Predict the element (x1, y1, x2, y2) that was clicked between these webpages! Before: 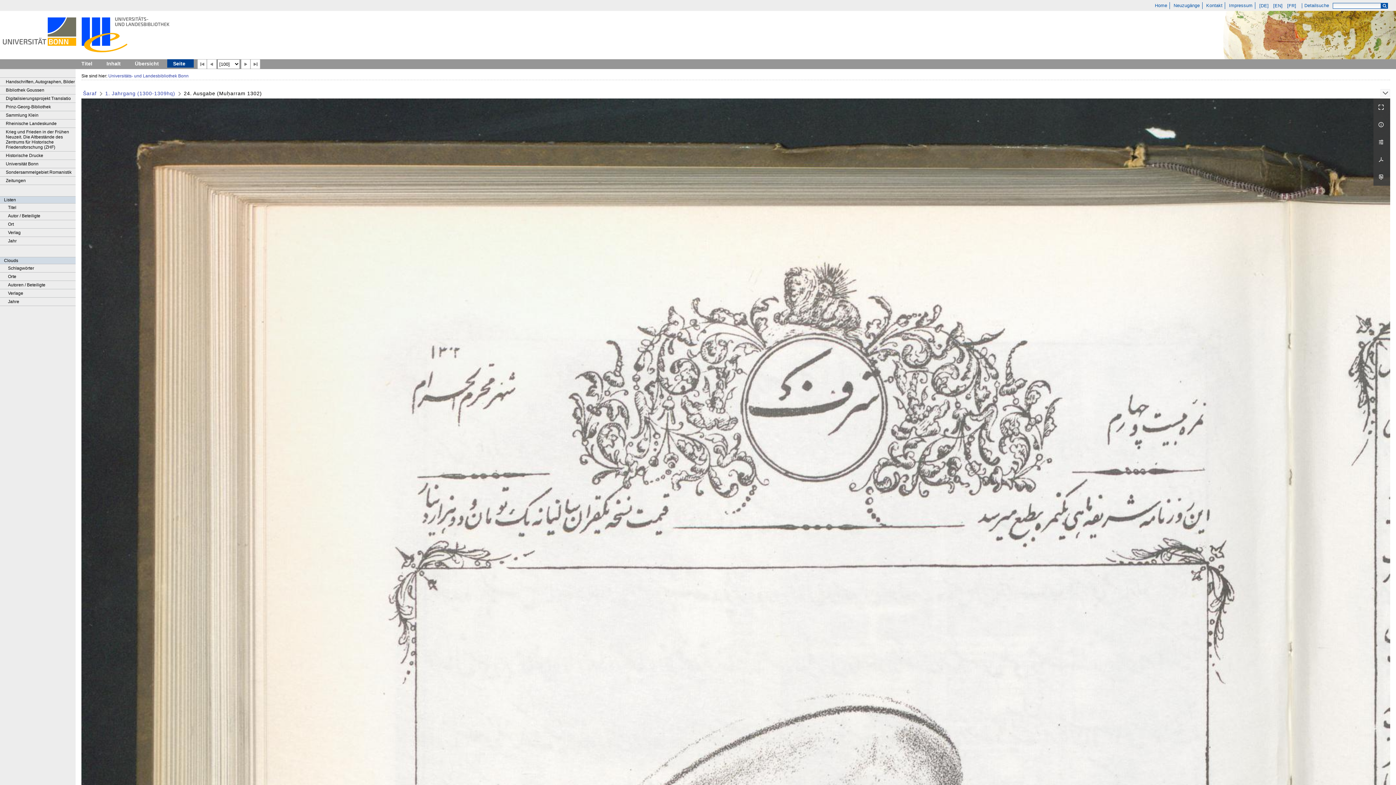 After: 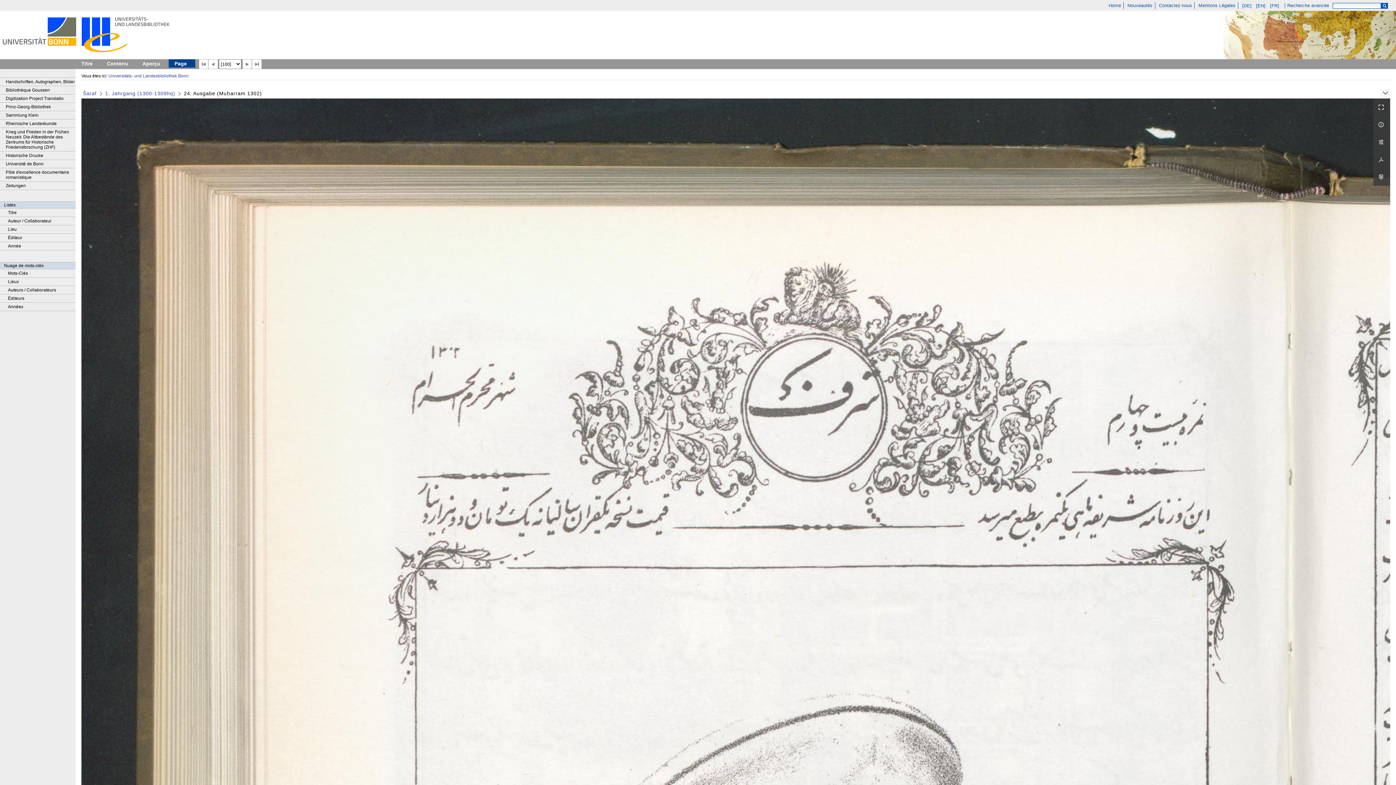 Action: bbox: (1286, 3, 1298, 8) label: [FR]